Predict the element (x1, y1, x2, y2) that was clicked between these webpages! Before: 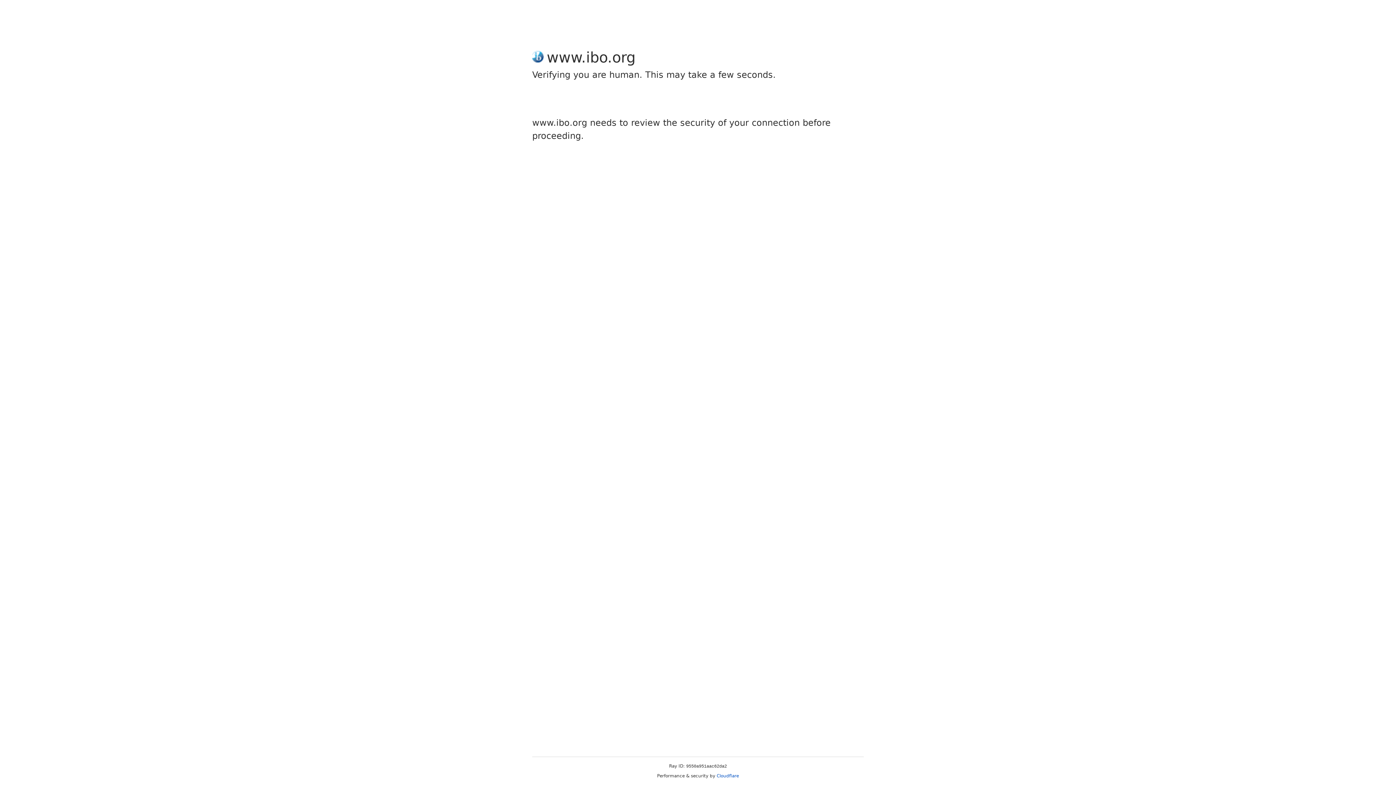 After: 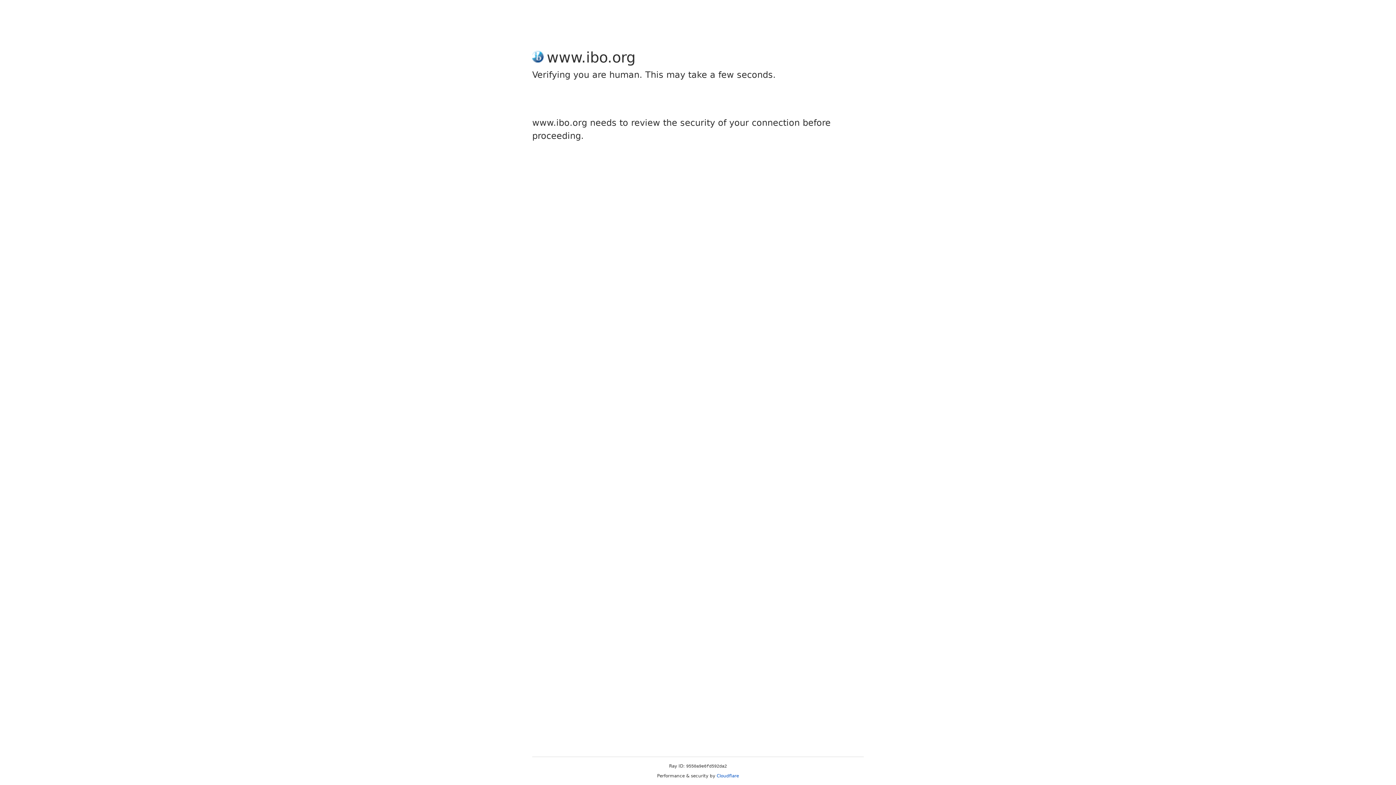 Action: bbox: (716, 773, 739, 778) label: Cloudflare